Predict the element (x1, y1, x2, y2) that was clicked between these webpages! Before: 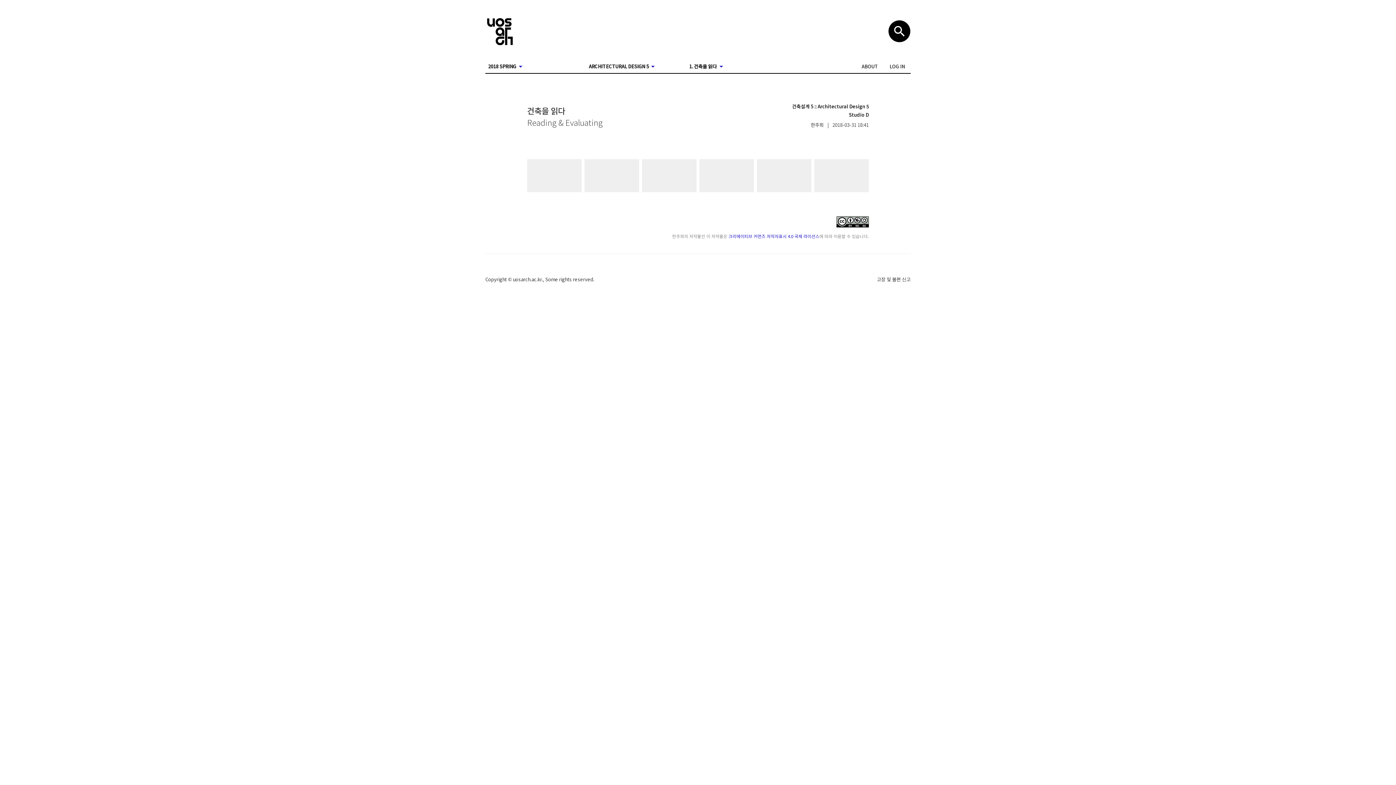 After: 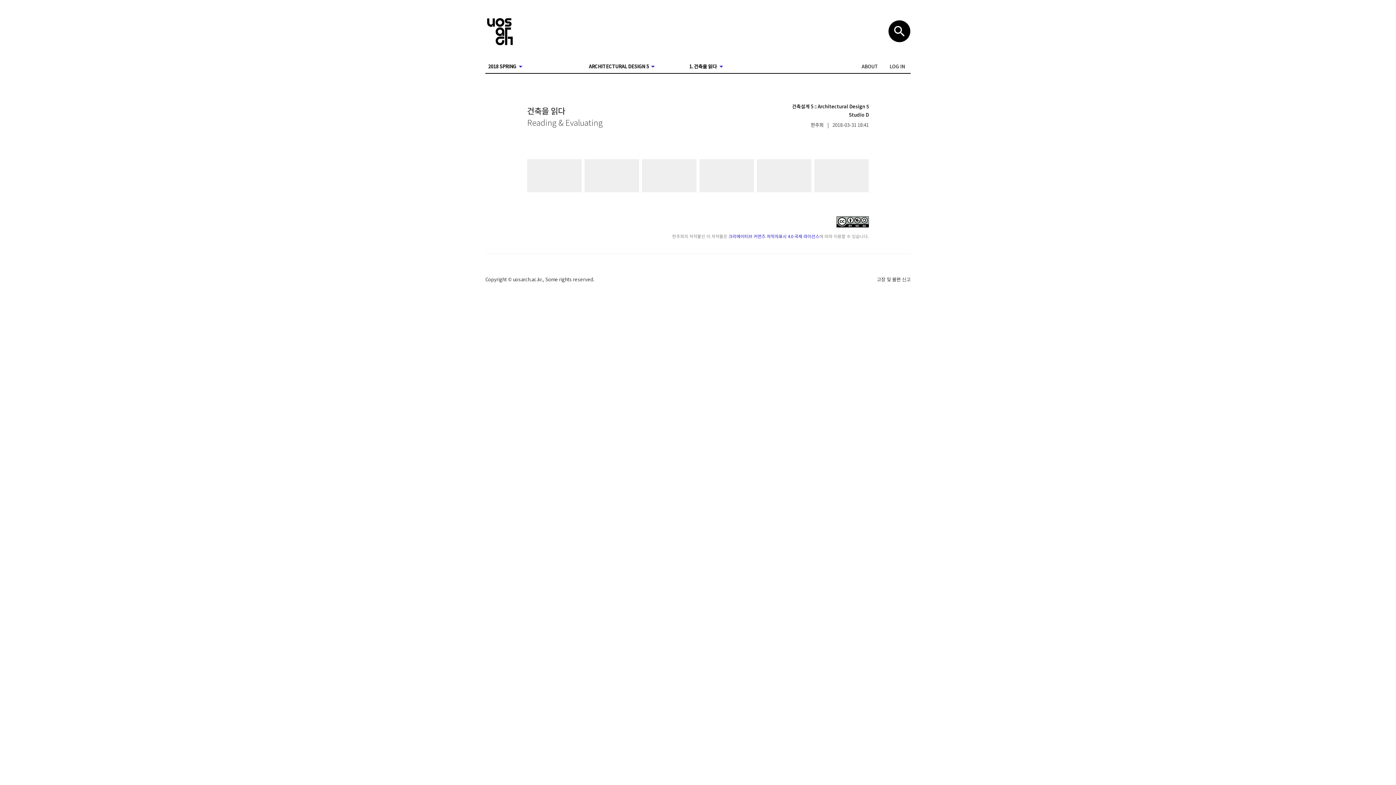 Action: bbox: (836, 226, 869, 233)